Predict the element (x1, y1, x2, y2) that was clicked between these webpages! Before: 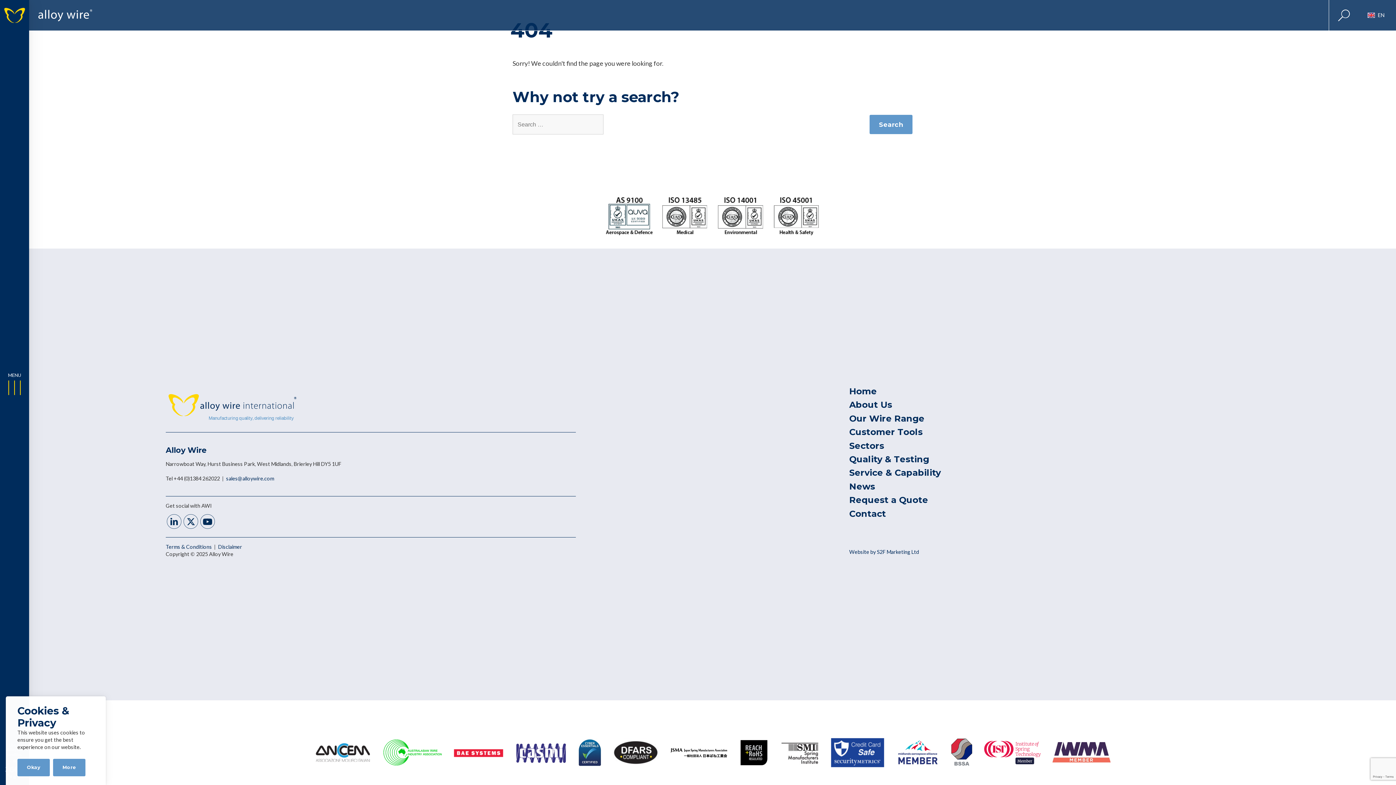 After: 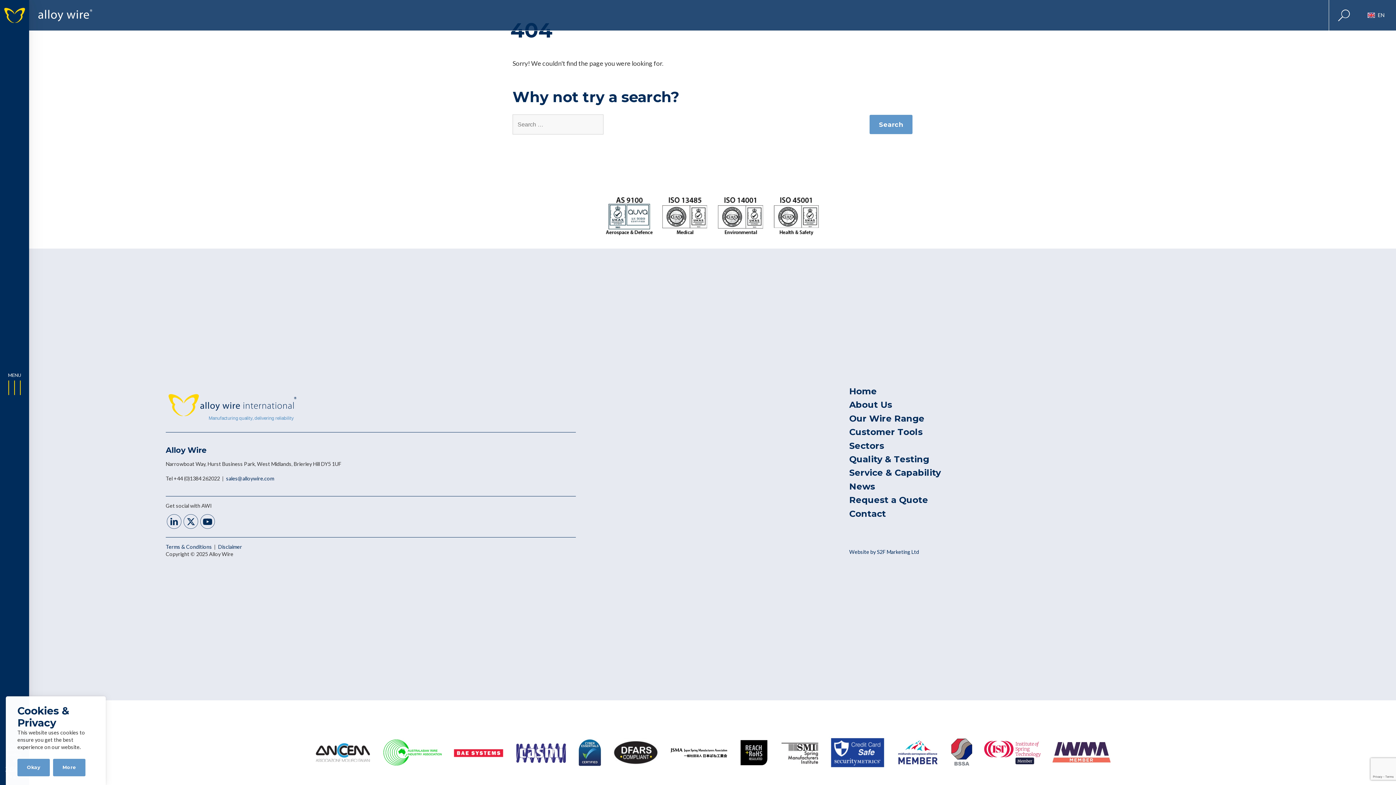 Action: bbox: (200, 514, 214, 530)